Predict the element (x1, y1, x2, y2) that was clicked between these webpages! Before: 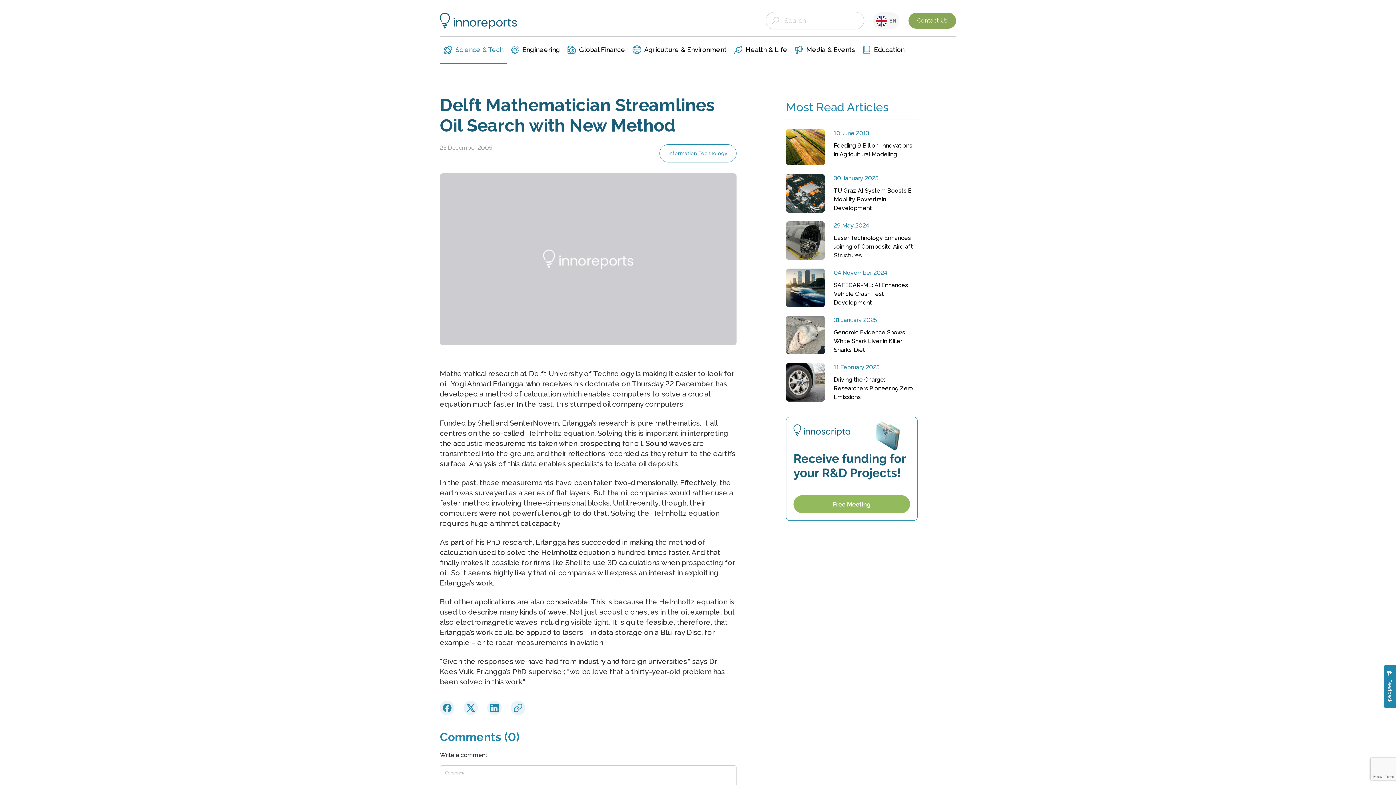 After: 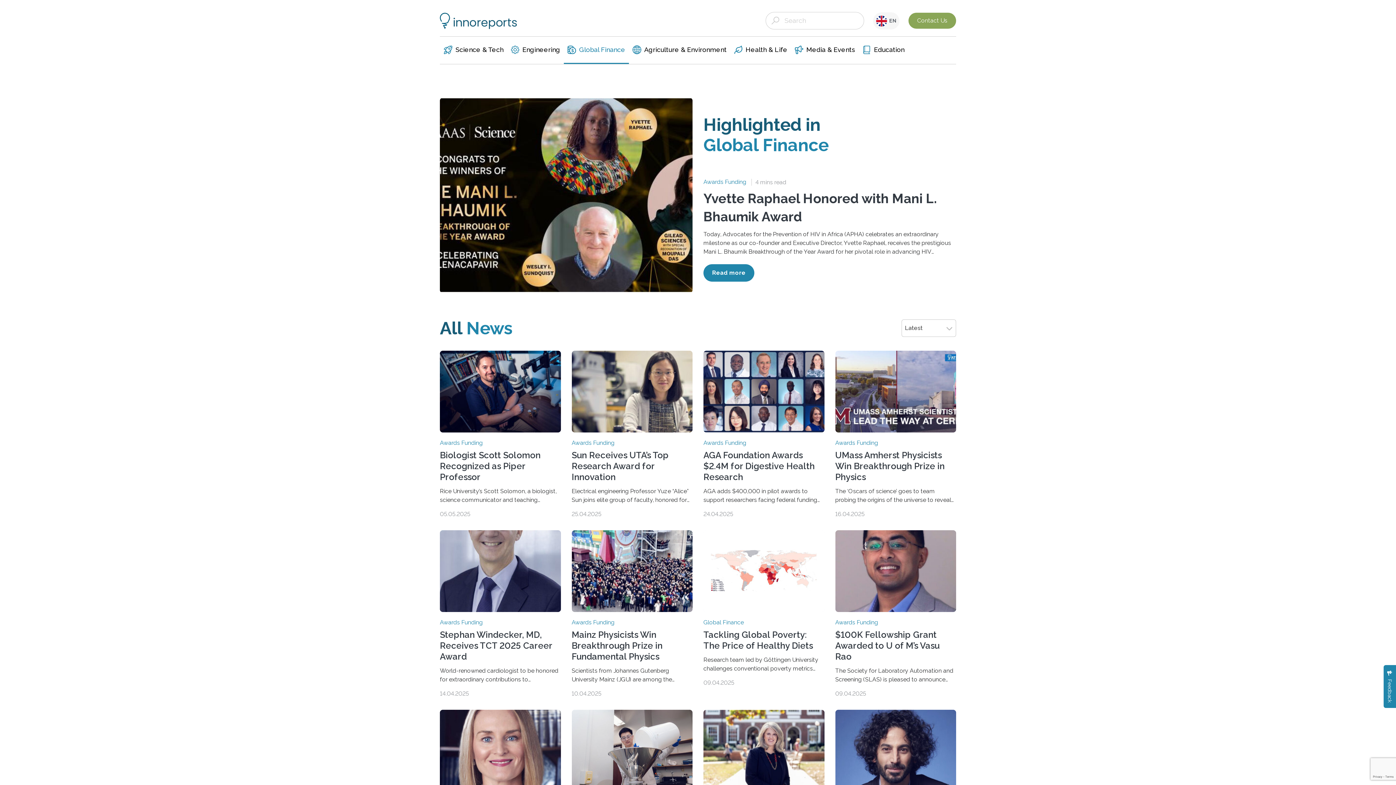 Action: label: Global Finance bbox: (564, 36, 629, 64)